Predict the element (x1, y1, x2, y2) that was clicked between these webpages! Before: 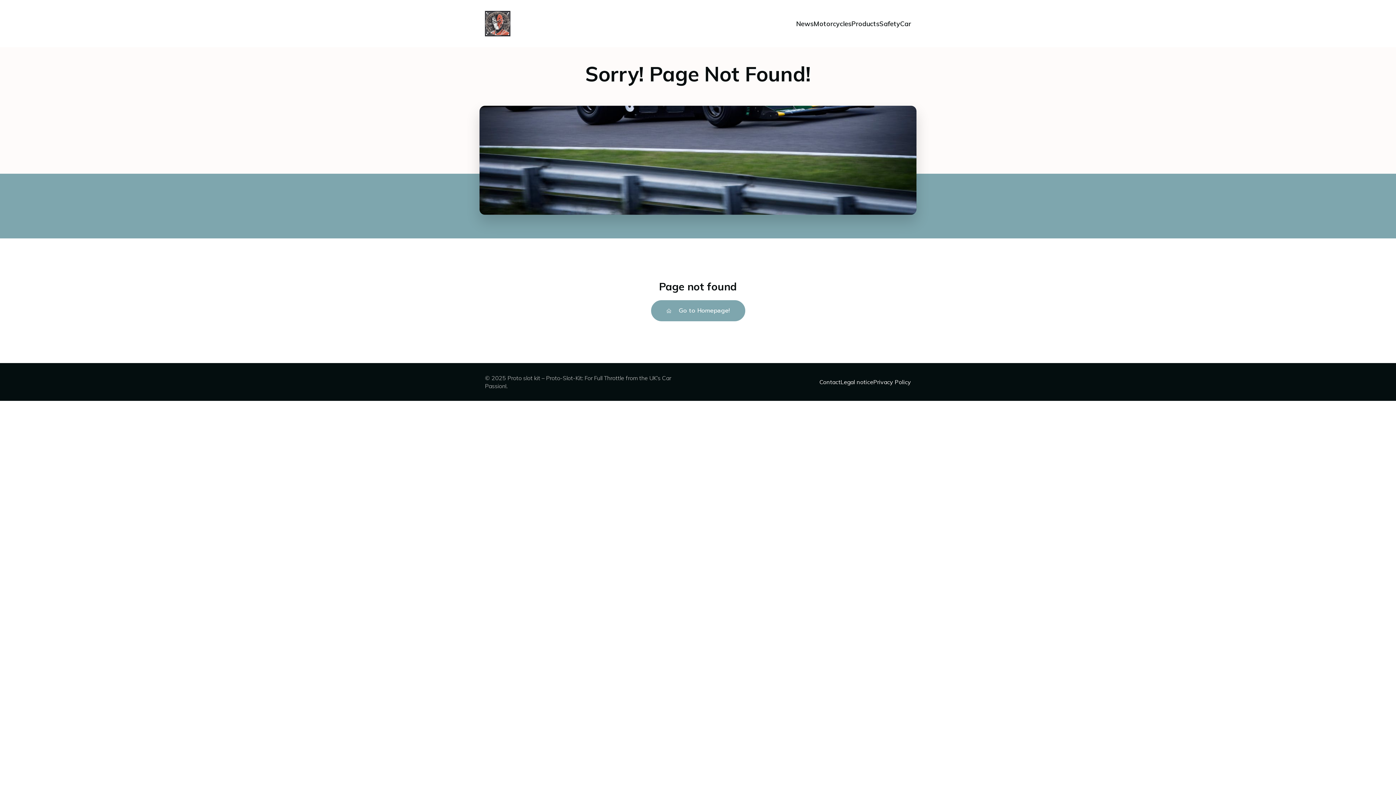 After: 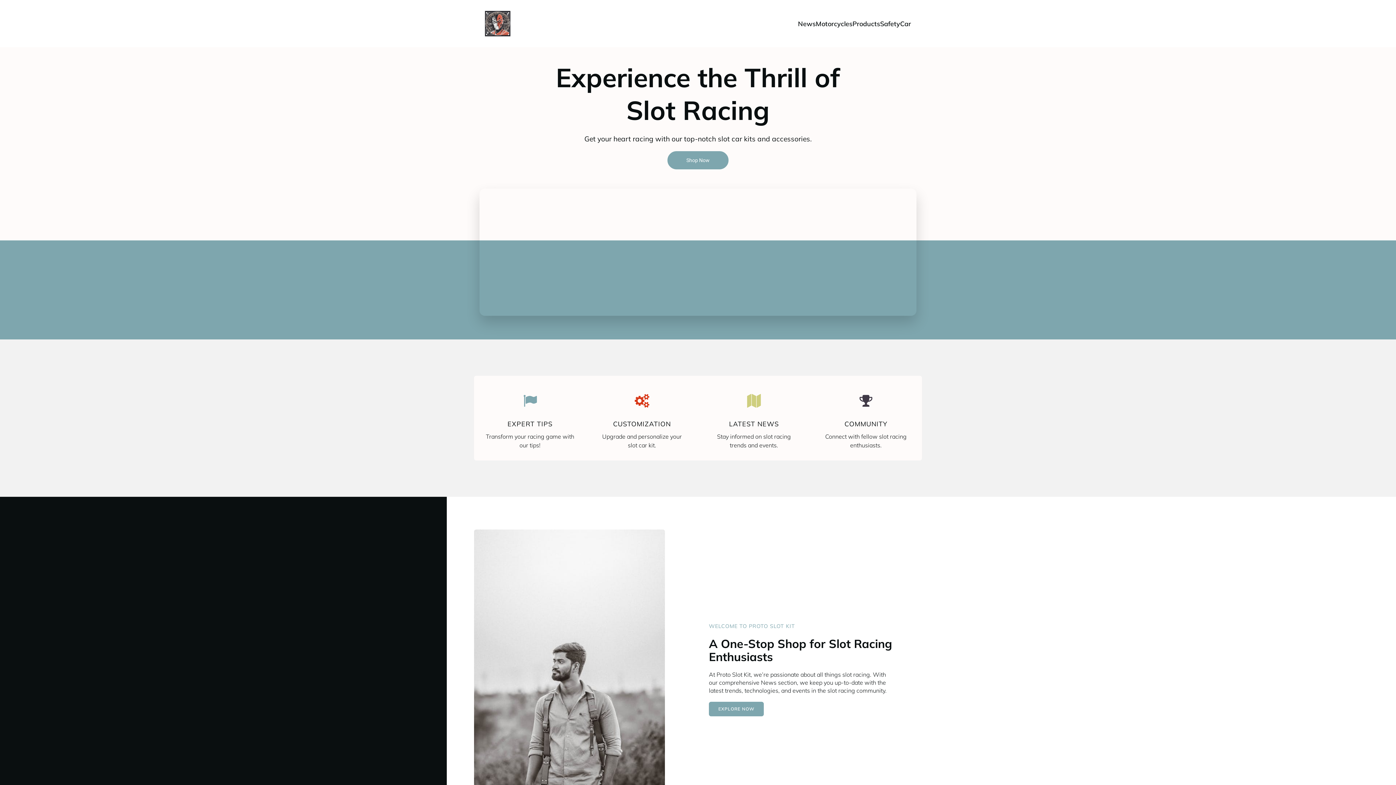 Action: bbox: (651, 300, 745, 321) label: Go to Homepage!